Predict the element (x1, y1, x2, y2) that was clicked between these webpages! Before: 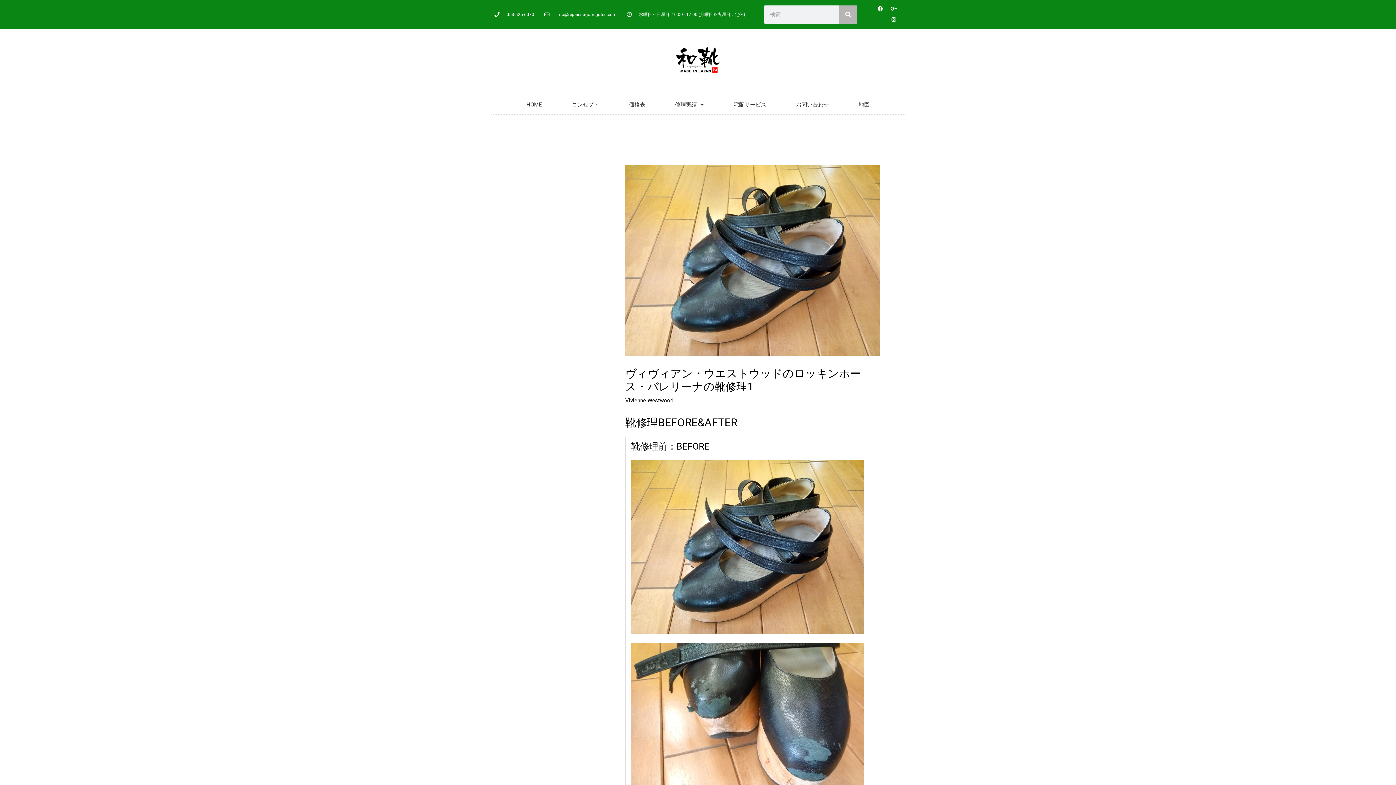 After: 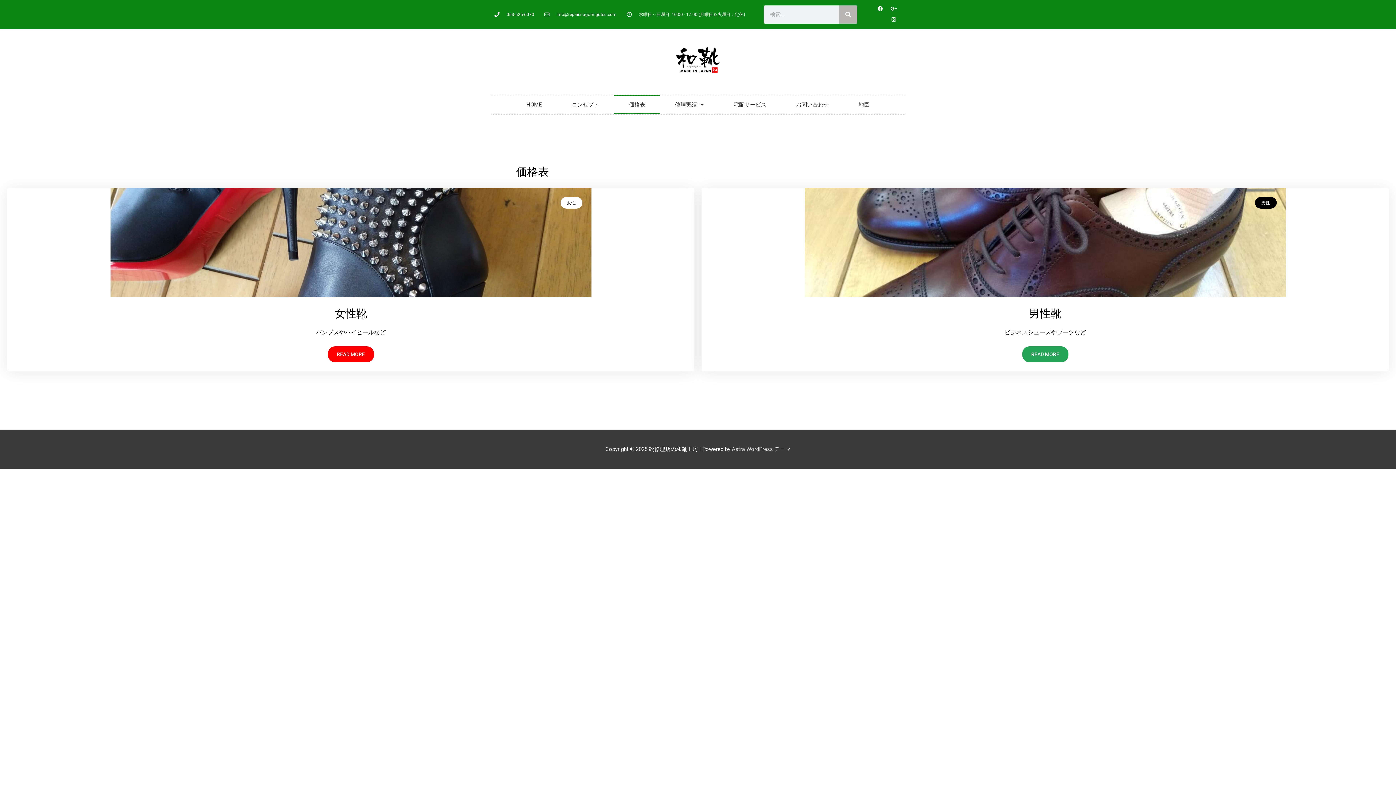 Action: bbox: (614, 95, 660, 114) label: 価格表